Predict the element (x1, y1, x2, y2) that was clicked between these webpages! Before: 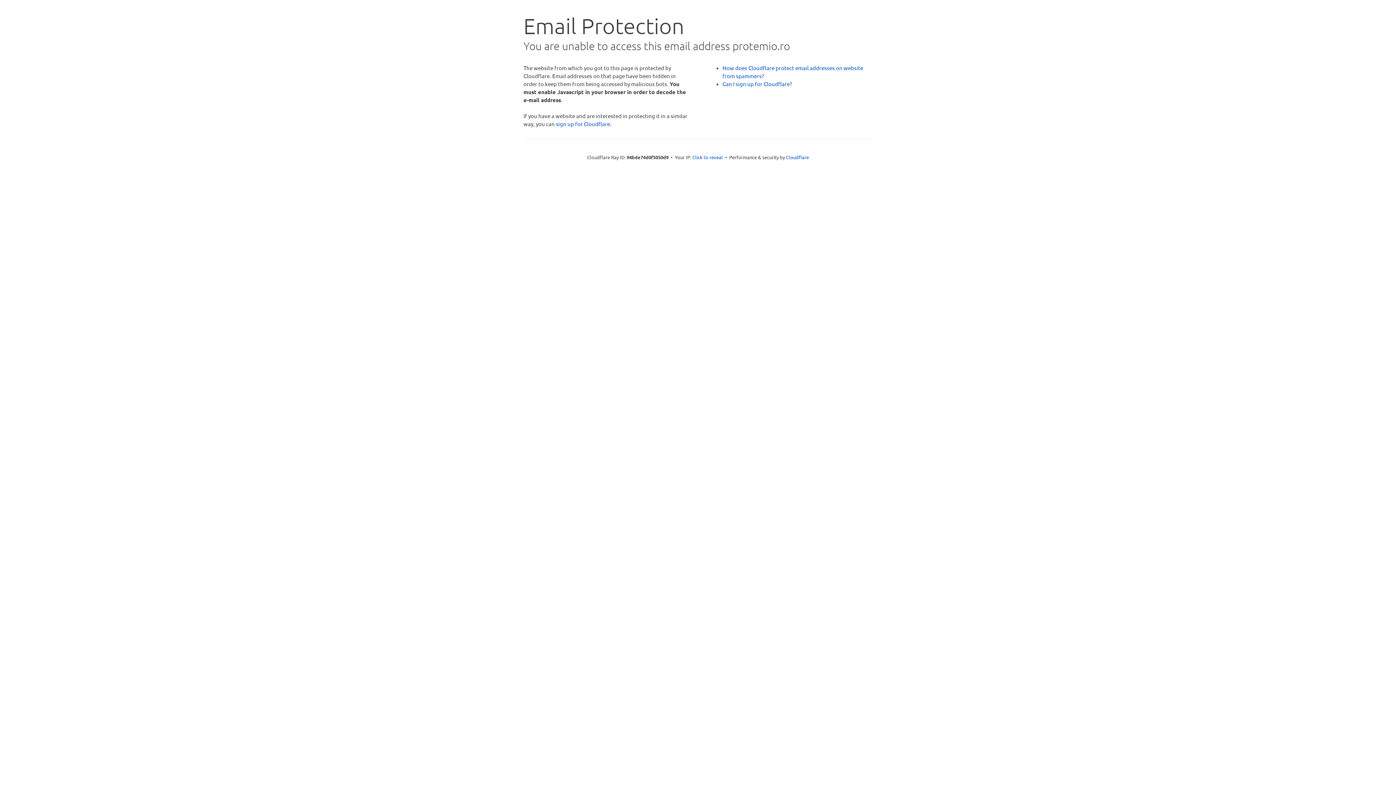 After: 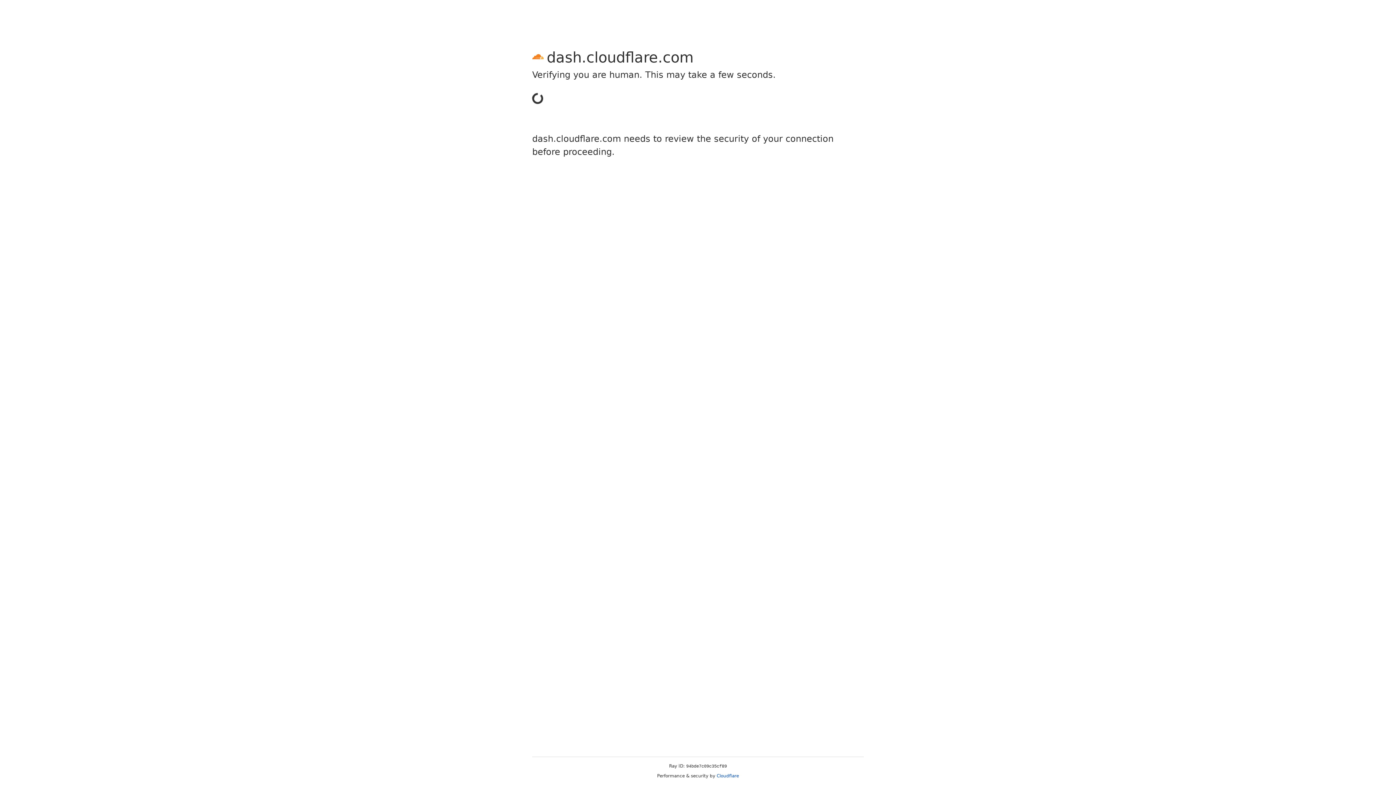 Action: bbox: (556, 120, 610, 127) label: sign up for Cloudflare